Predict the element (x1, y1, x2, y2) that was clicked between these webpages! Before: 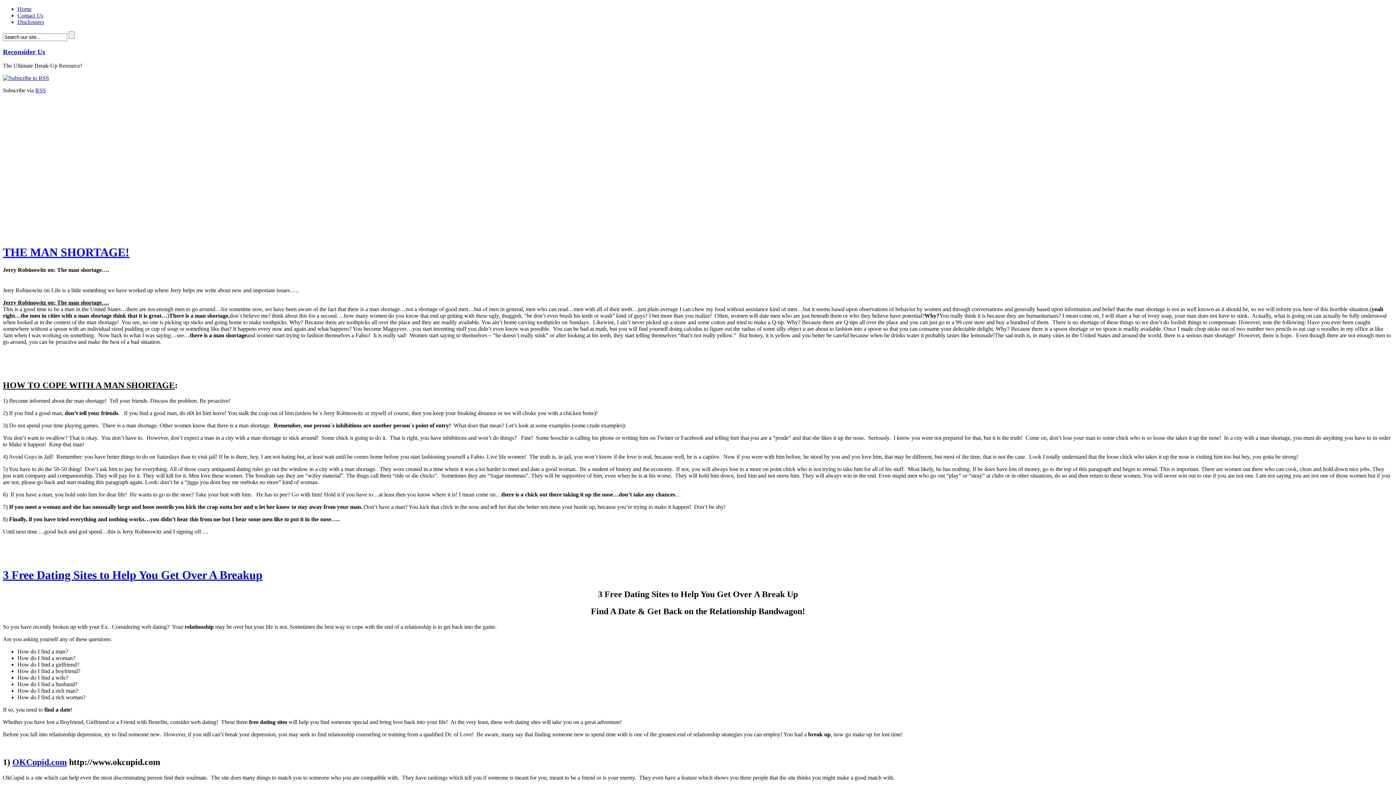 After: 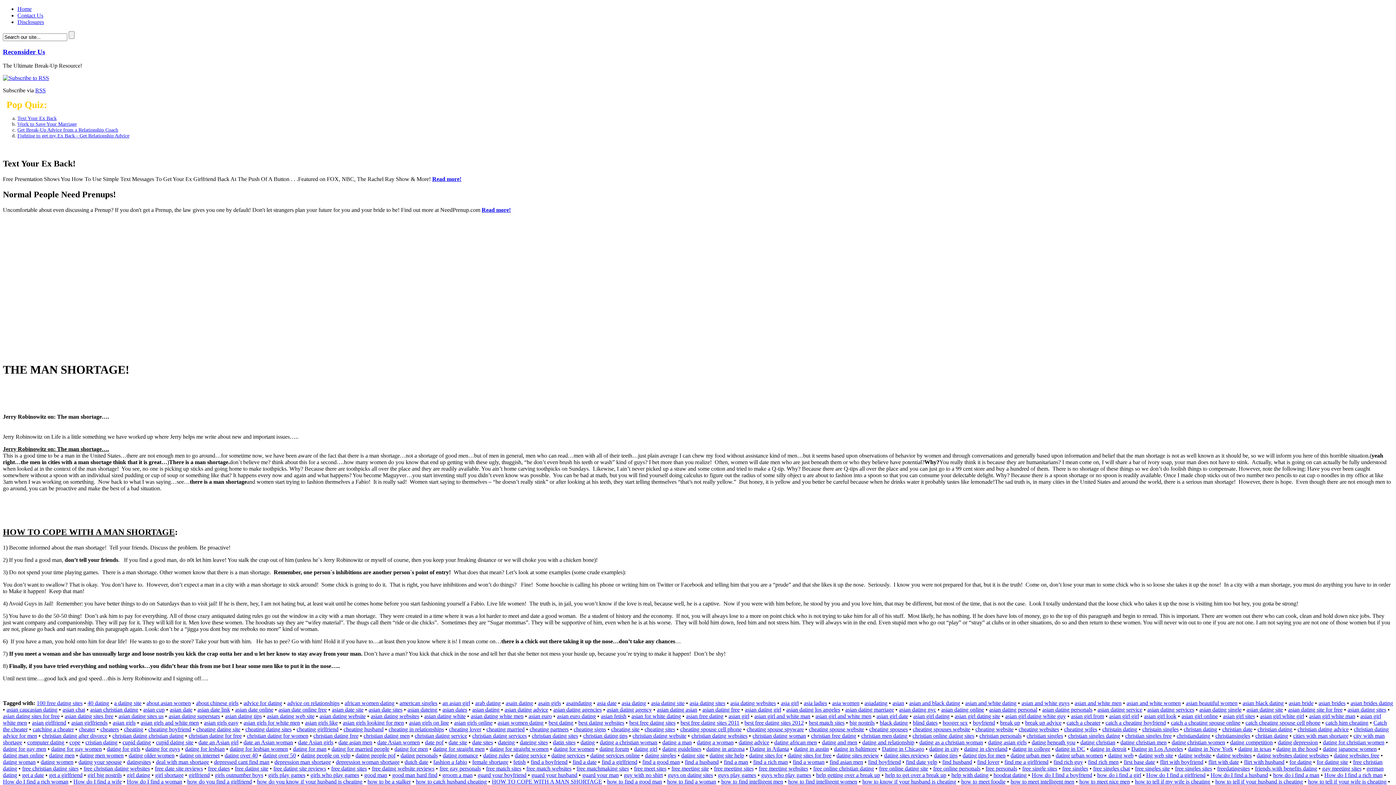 Action: bbox: (2, 245, 129, 258) label: THE MAN SHORTAGE!